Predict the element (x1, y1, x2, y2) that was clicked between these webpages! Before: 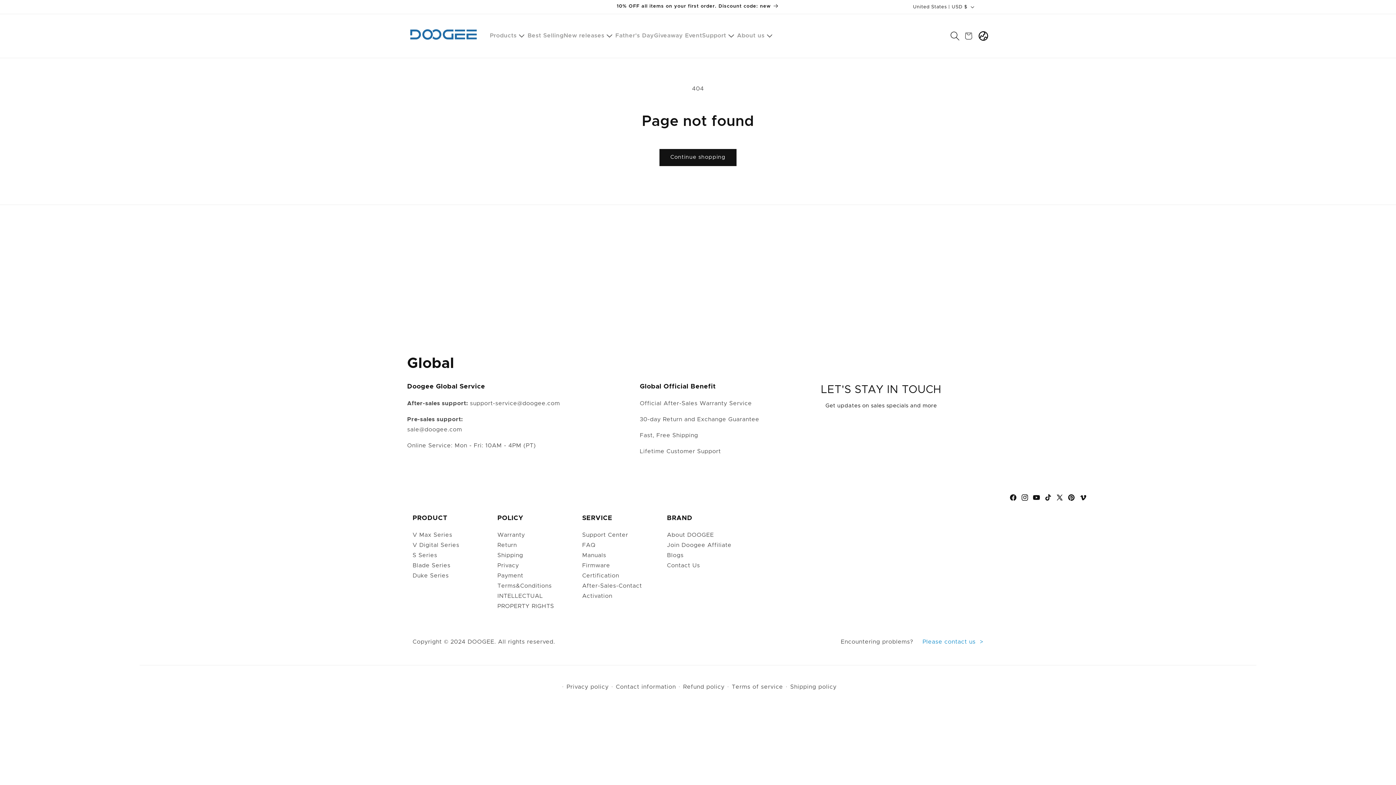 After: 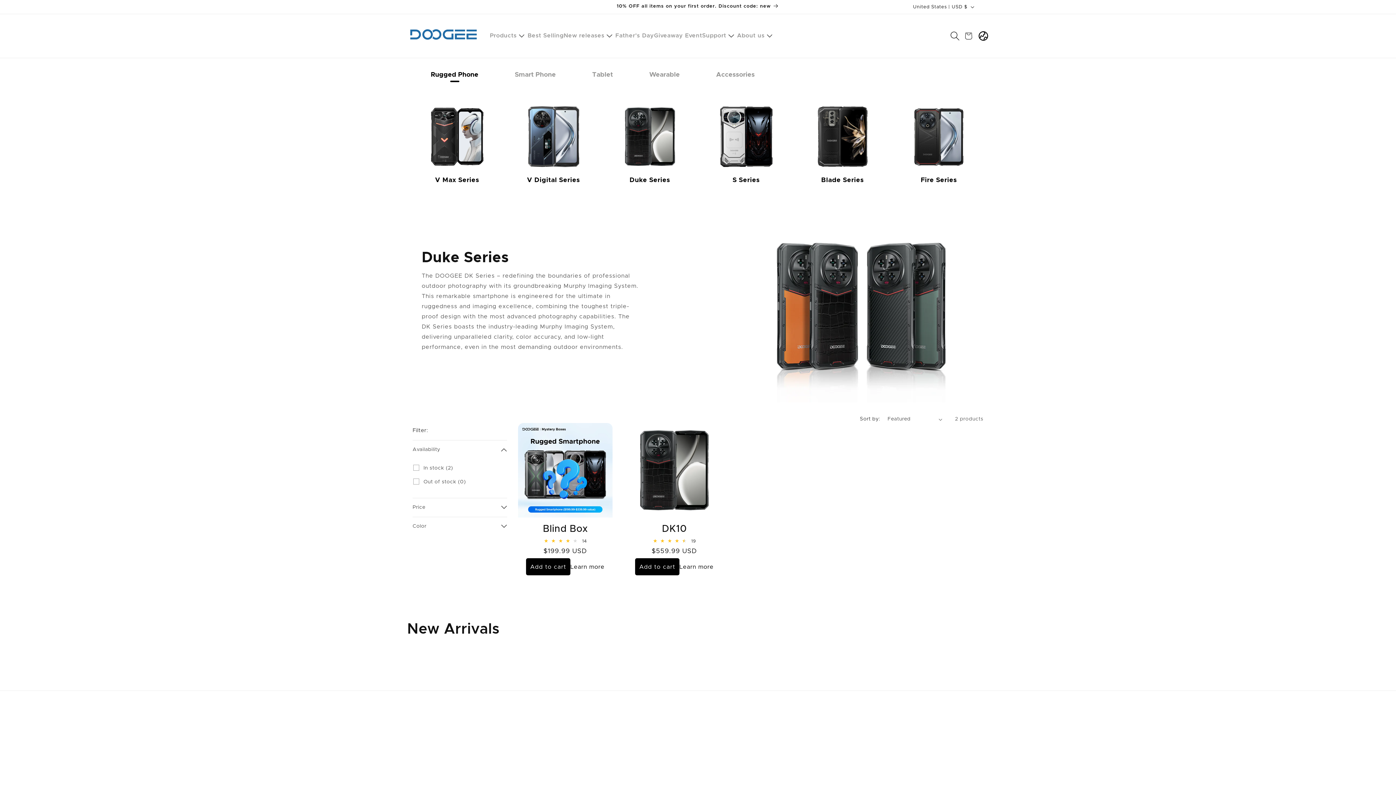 Action: bbox: (412, 570, 448, 581) label: Duke Series